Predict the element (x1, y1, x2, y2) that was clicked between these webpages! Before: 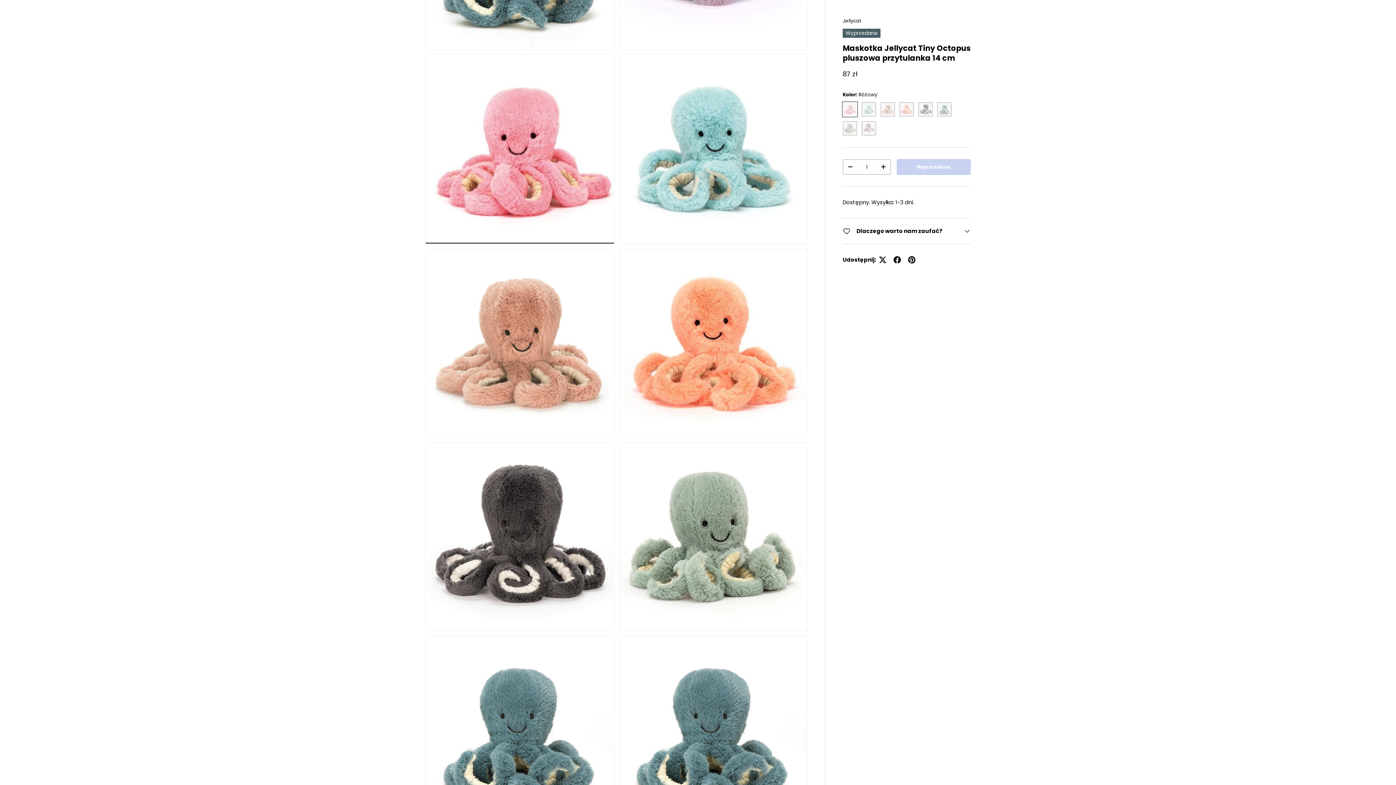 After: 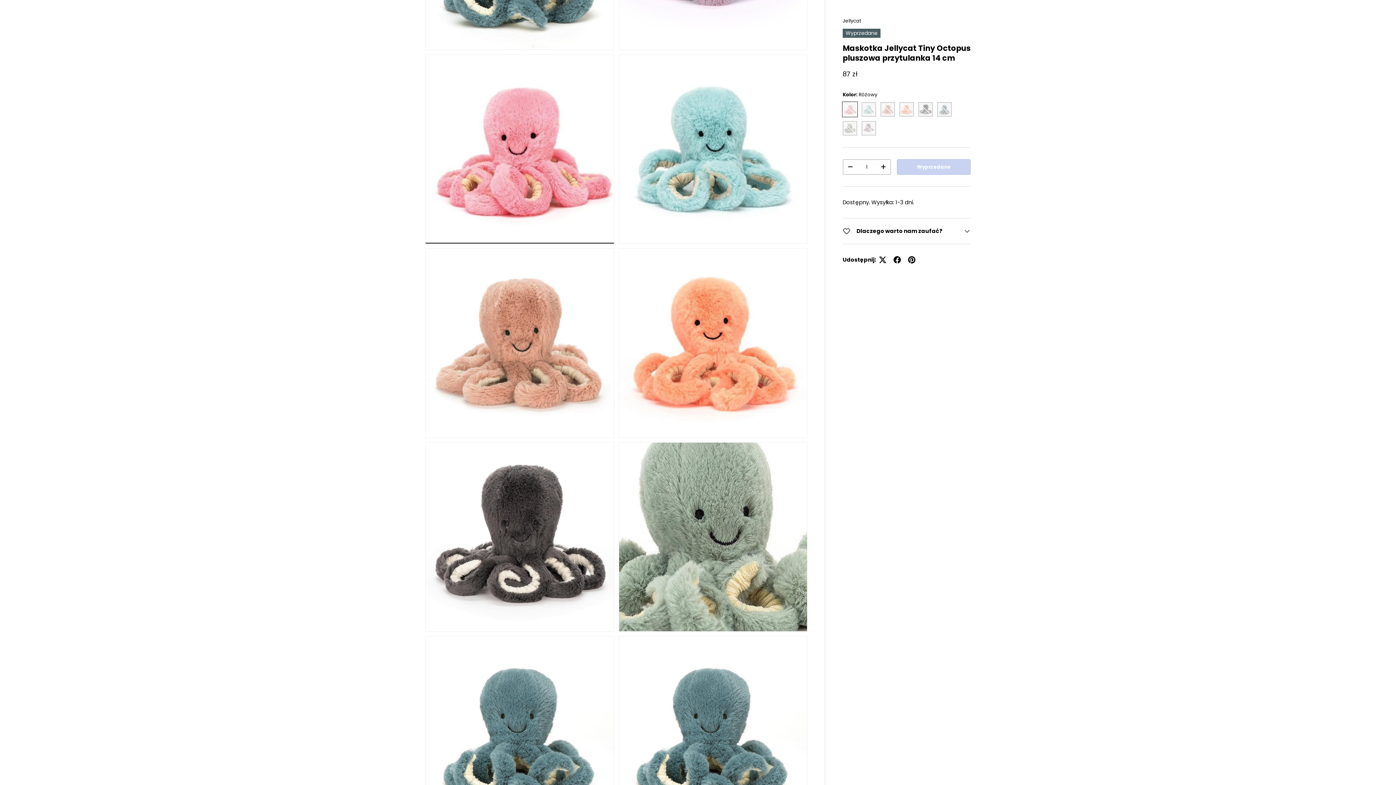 Action: bbox: (618, 442, 807, 632)